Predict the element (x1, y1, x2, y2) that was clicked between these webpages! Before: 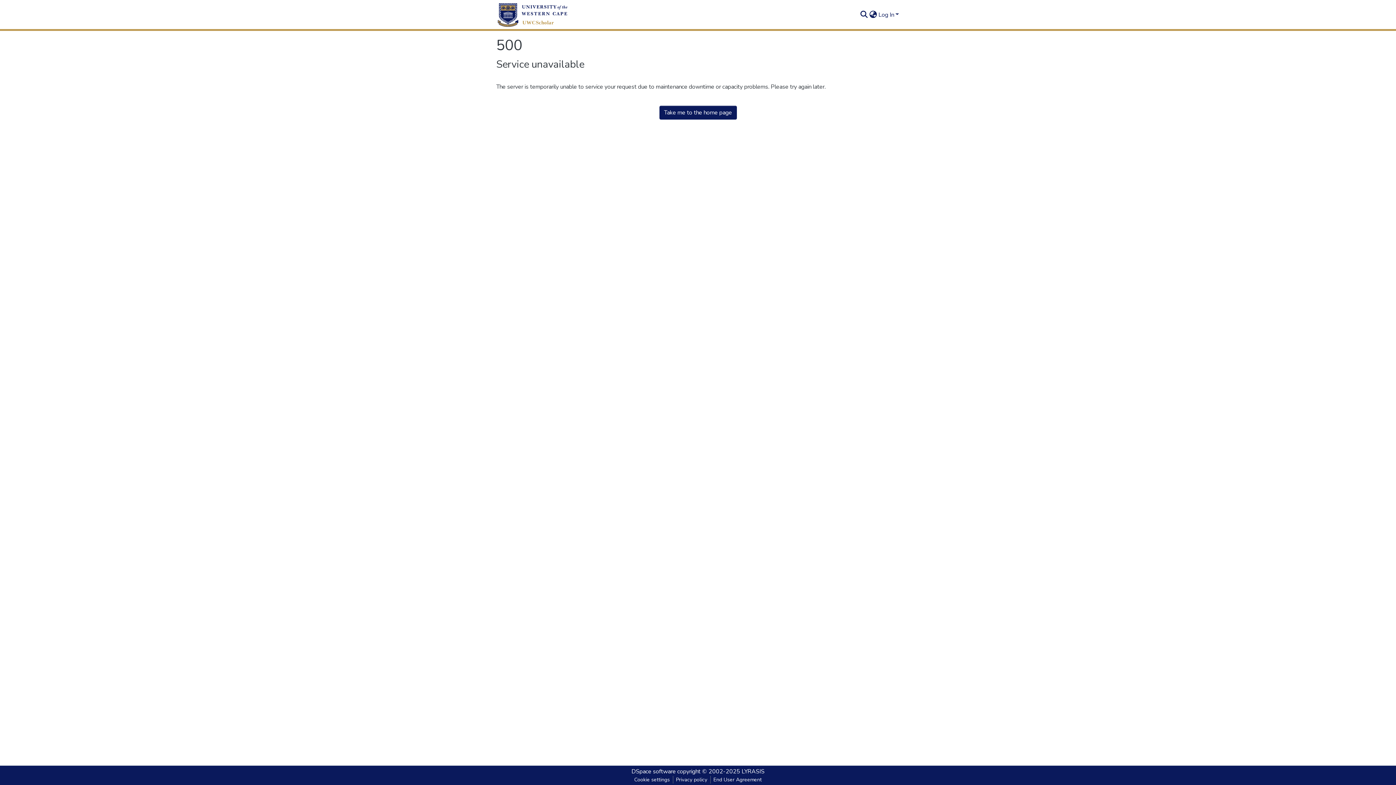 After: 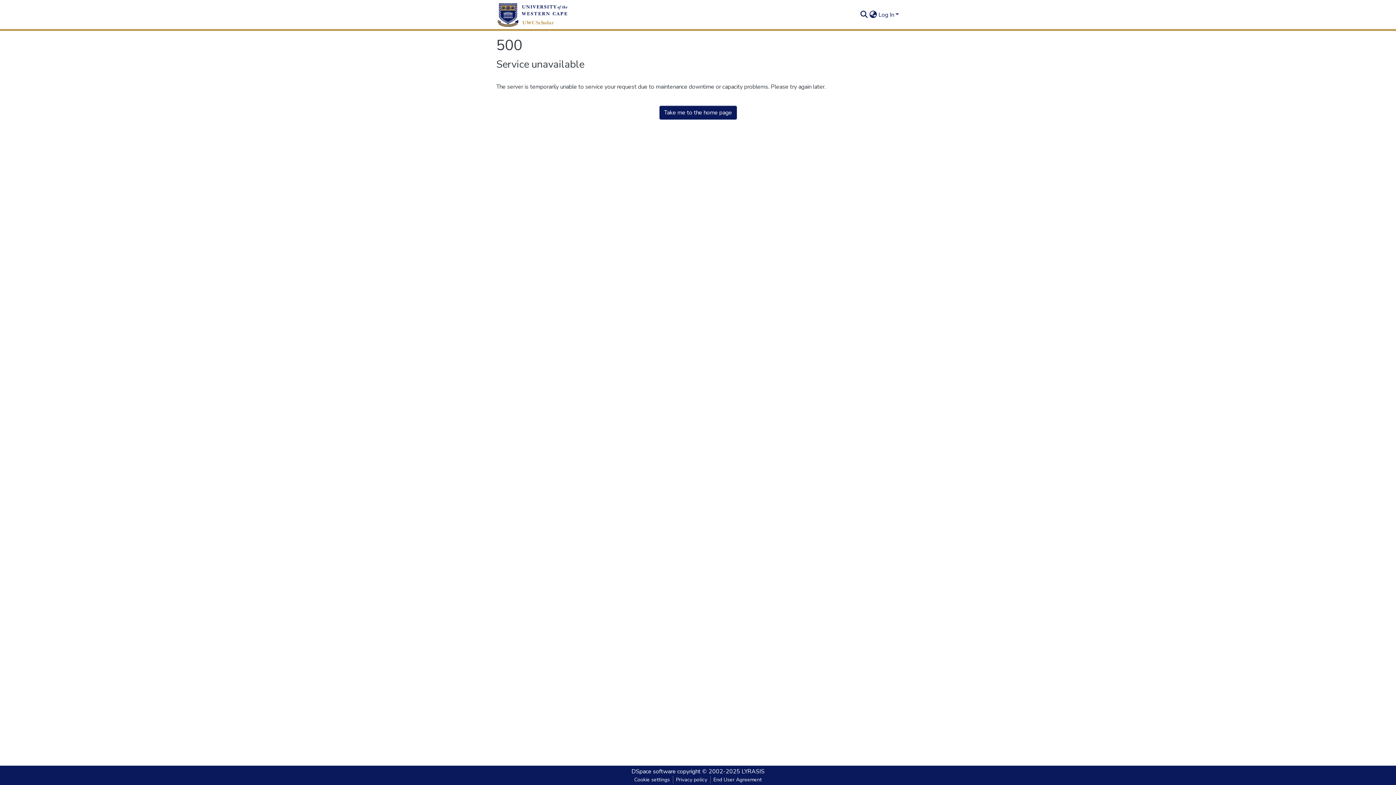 Action: label: Take me to the home page bbox: (659, 105, 736, 119)